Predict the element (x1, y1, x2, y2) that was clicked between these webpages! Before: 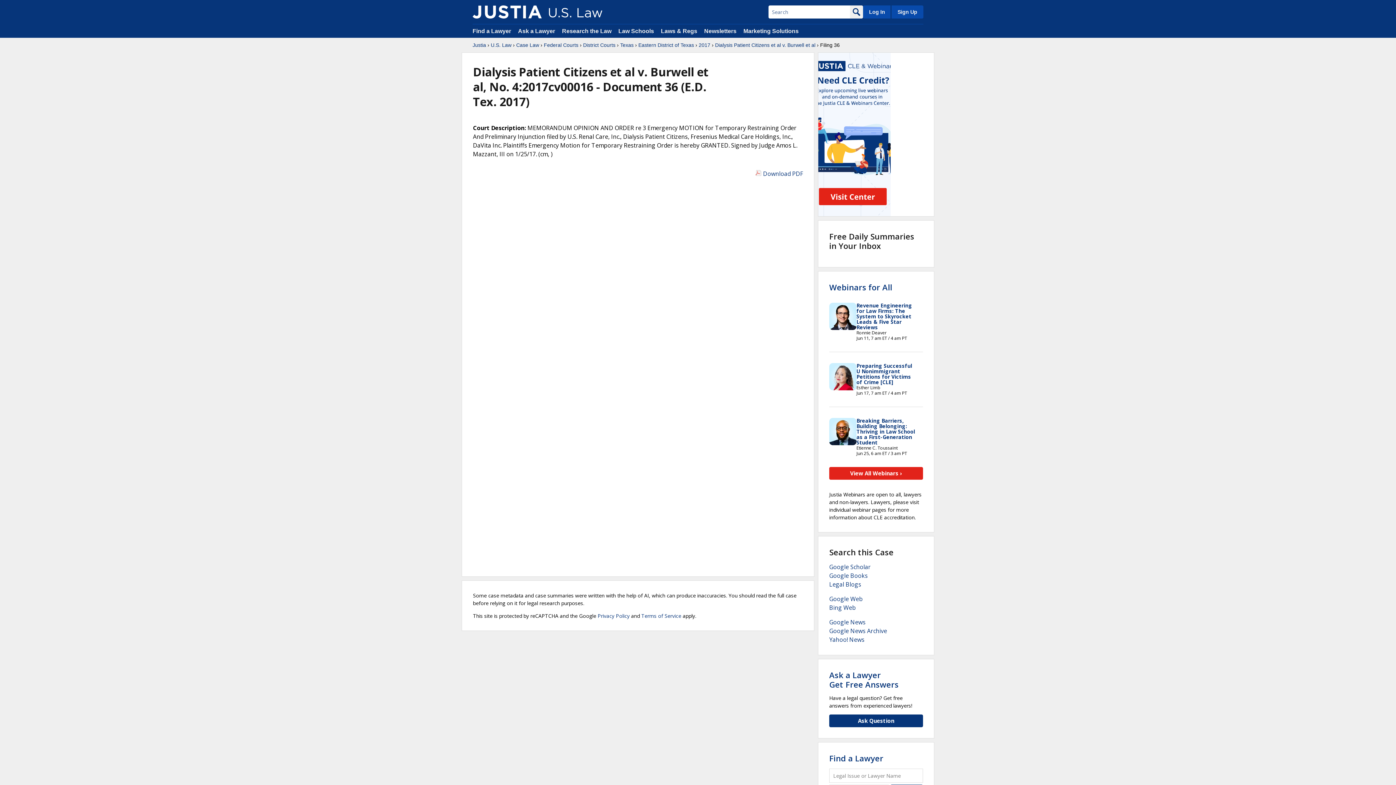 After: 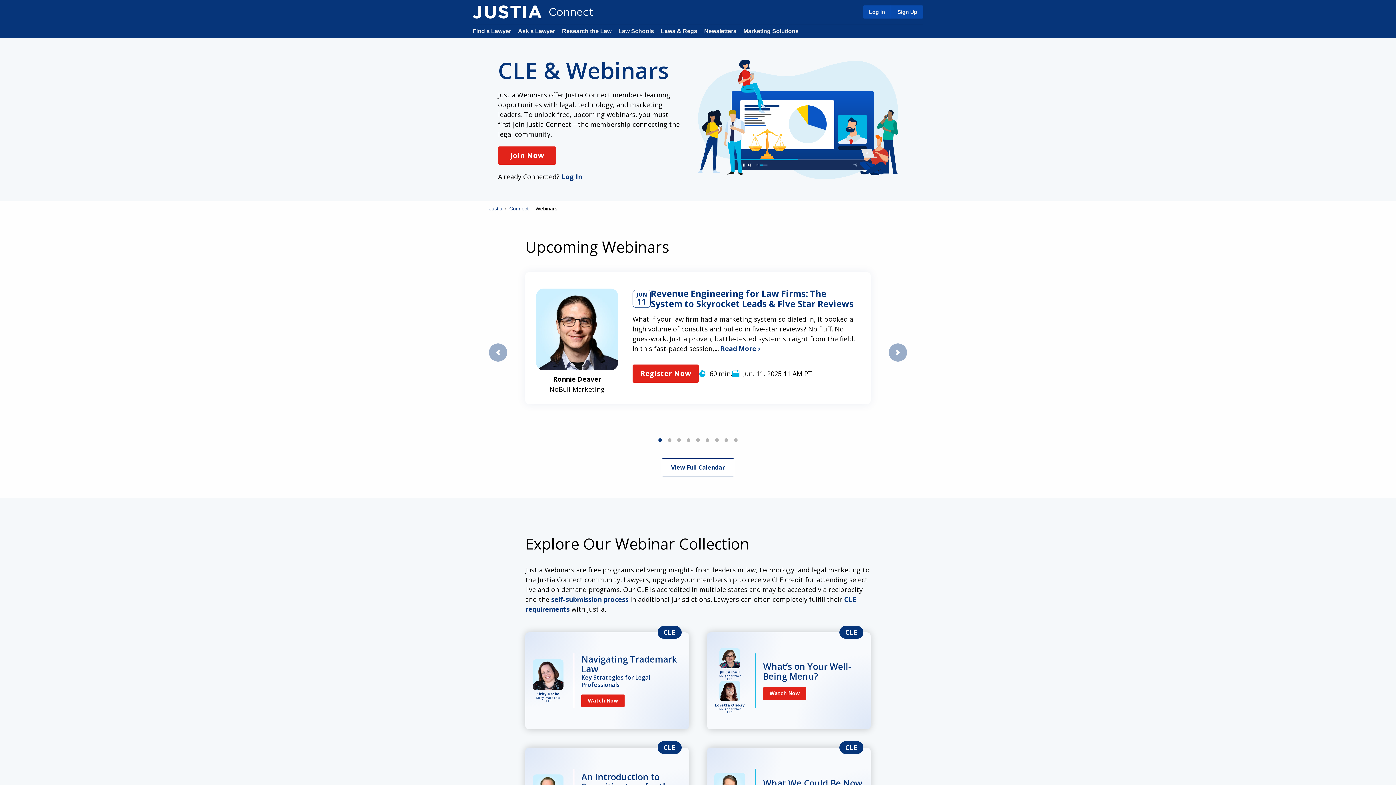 Action: label: View All Webinars › bbox: (829, 467, 923, 480)